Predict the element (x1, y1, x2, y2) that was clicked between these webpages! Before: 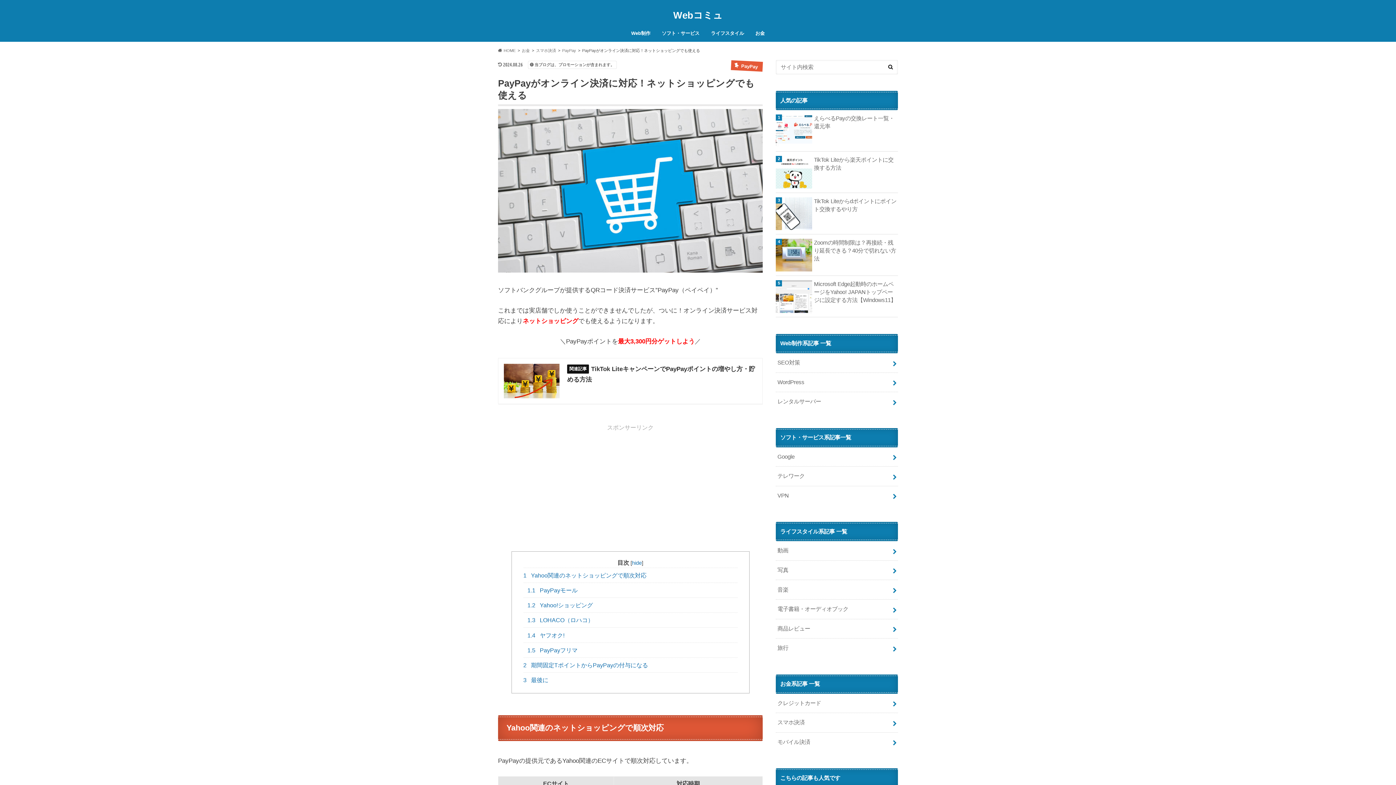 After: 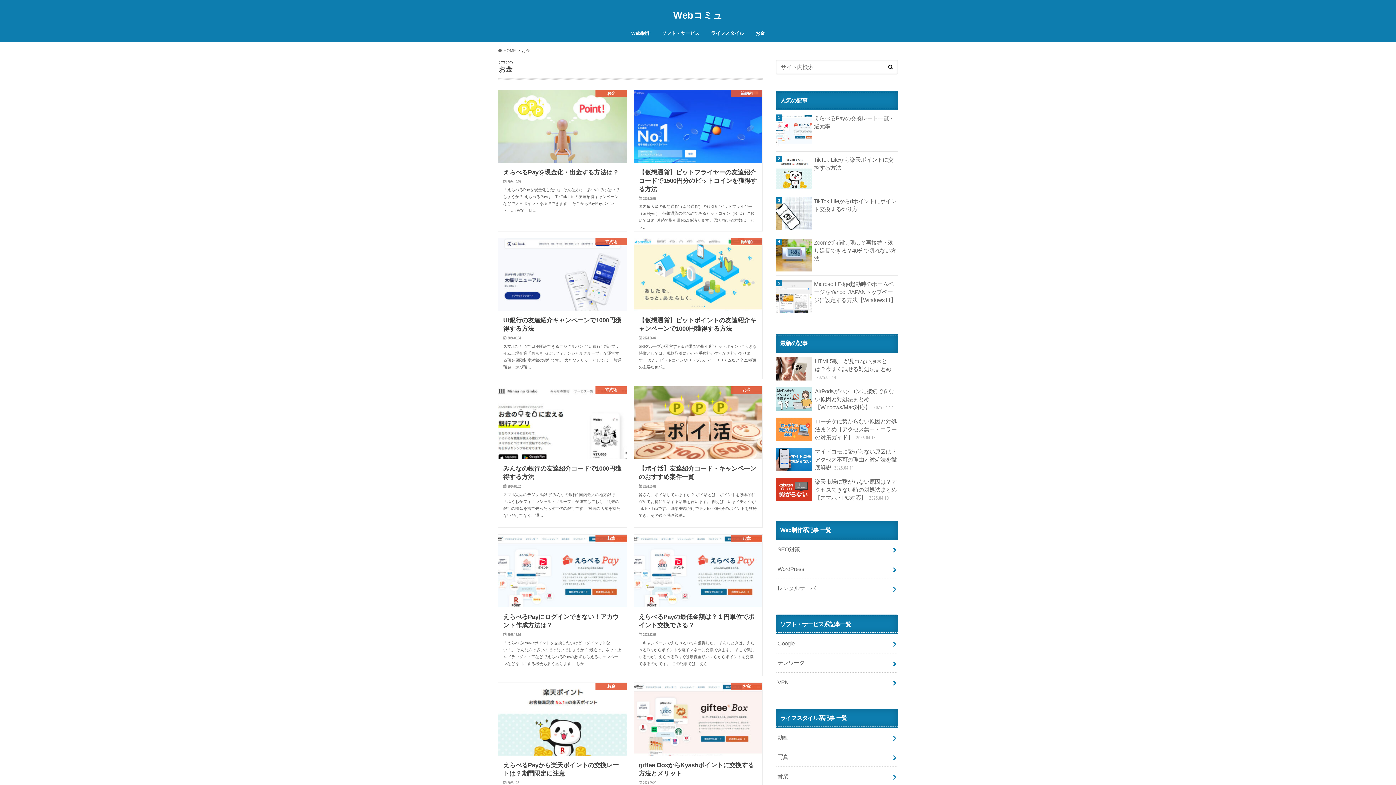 Action: bbox: (749, 29, 770, 39) label: お金